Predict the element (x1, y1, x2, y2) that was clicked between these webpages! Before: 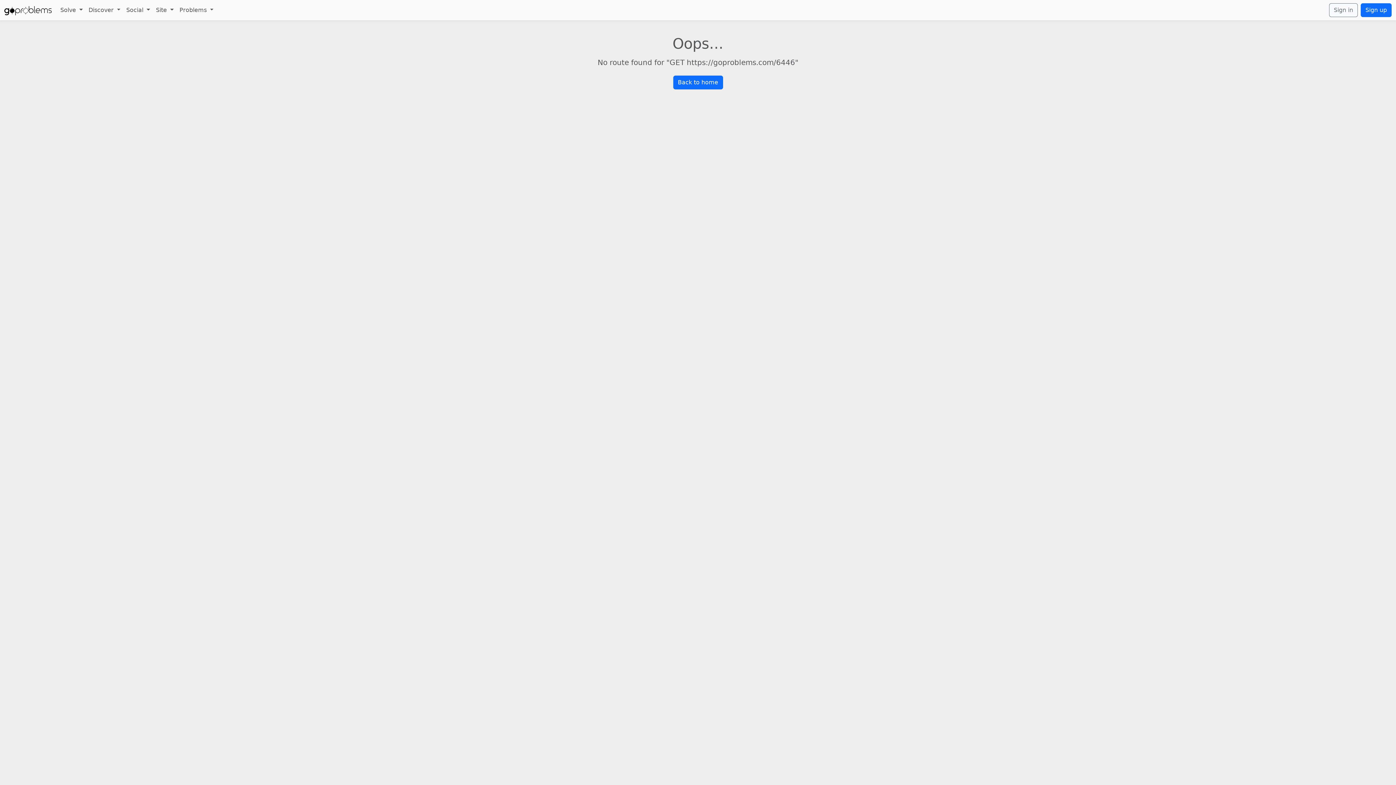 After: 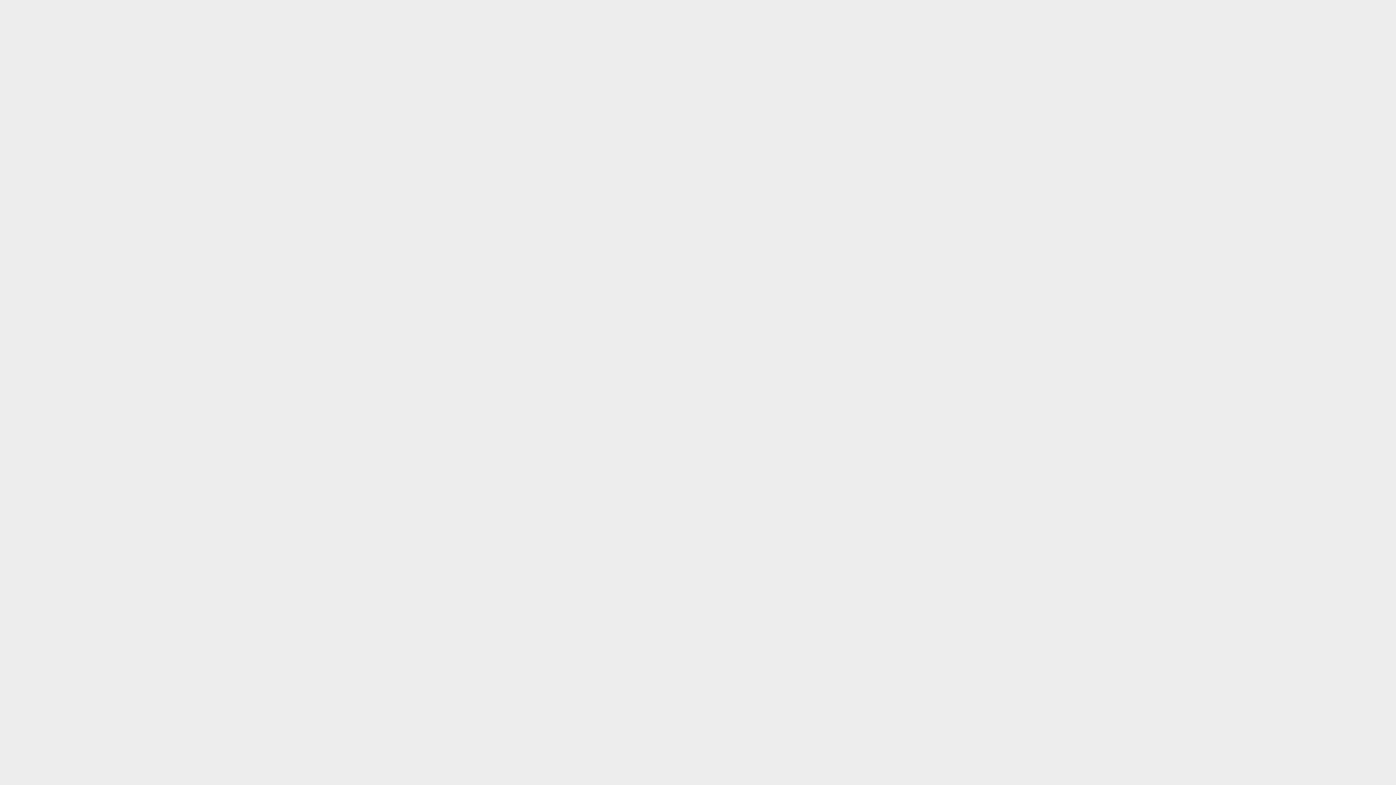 Action: bbox: (4, 2, 51, 17)